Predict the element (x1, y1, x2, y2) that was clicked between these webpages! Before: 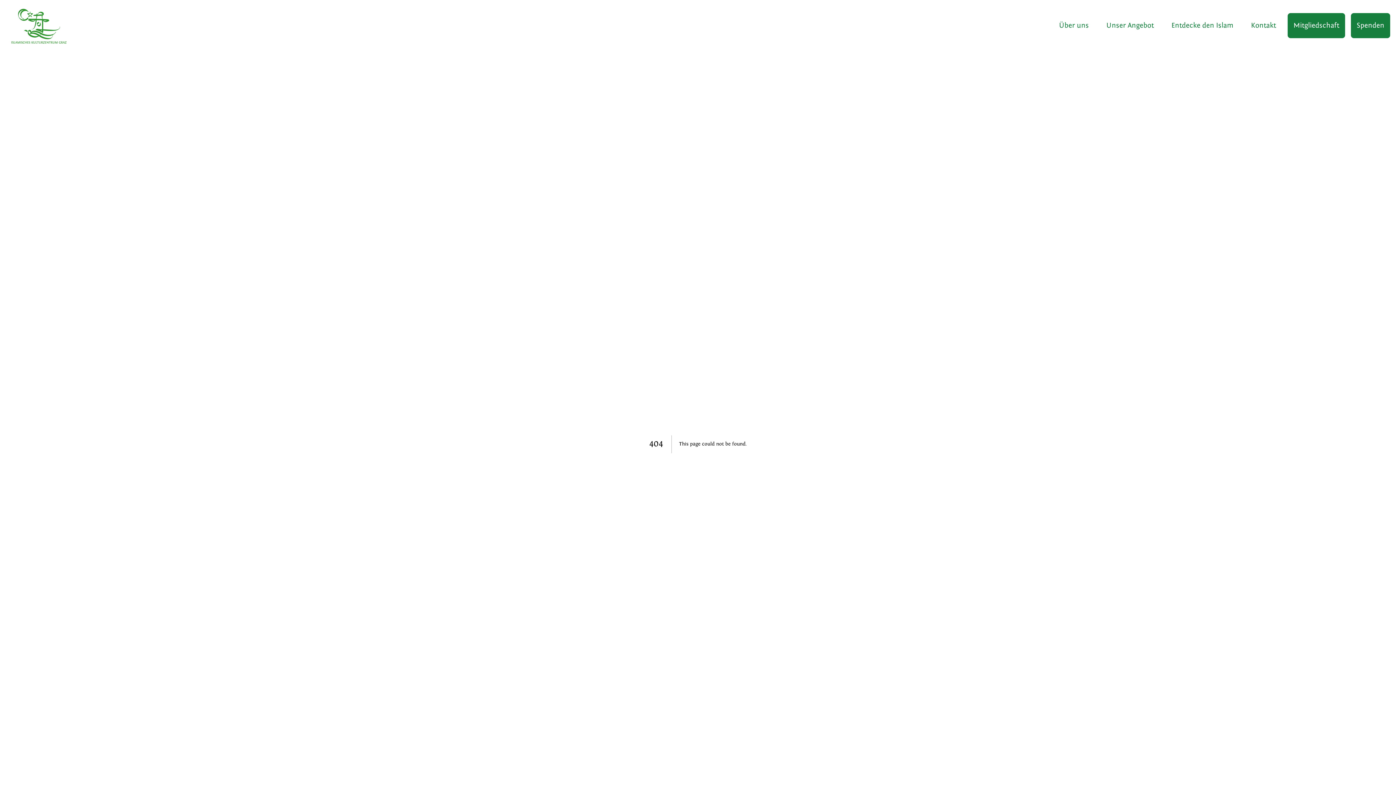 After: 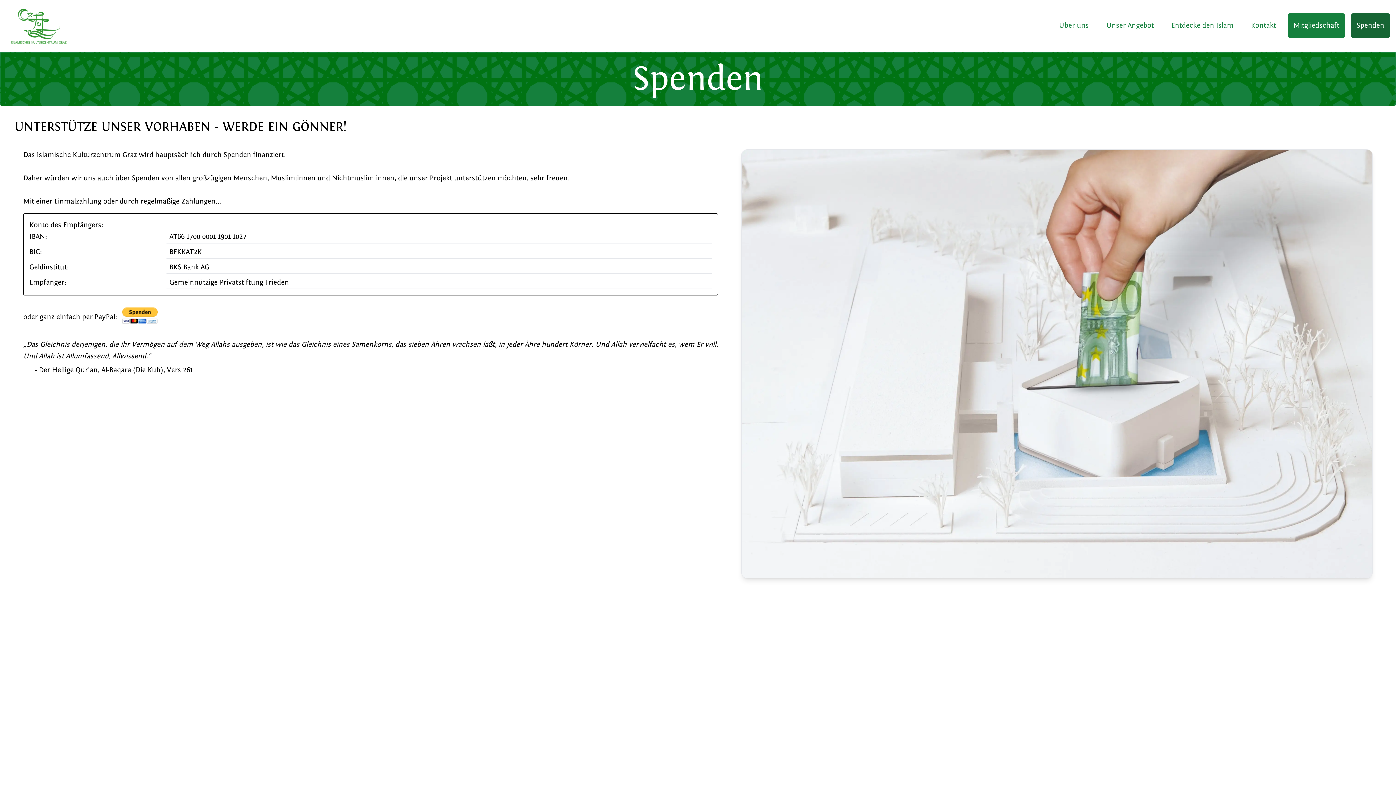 Action: bbox: (1351, 13, 1390, 38) label: Spenden